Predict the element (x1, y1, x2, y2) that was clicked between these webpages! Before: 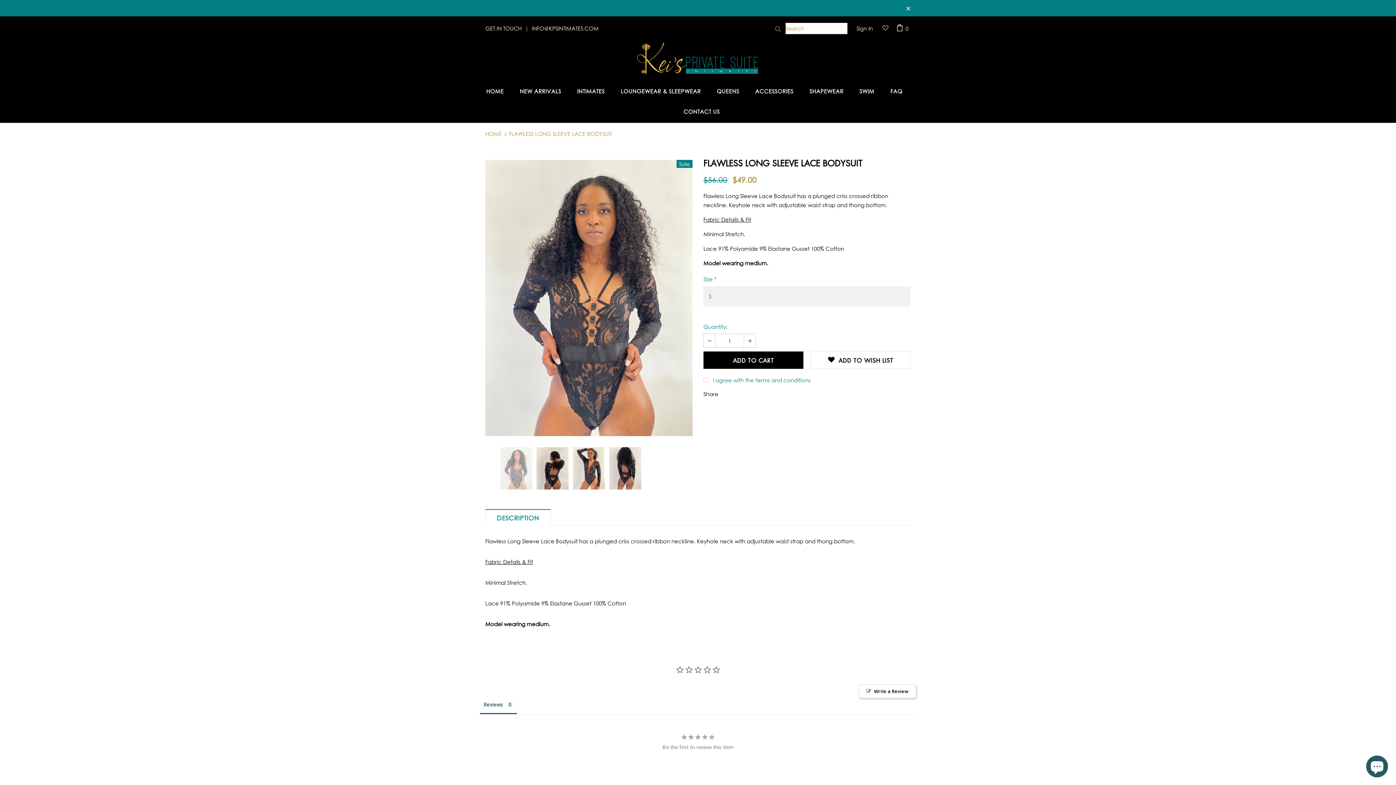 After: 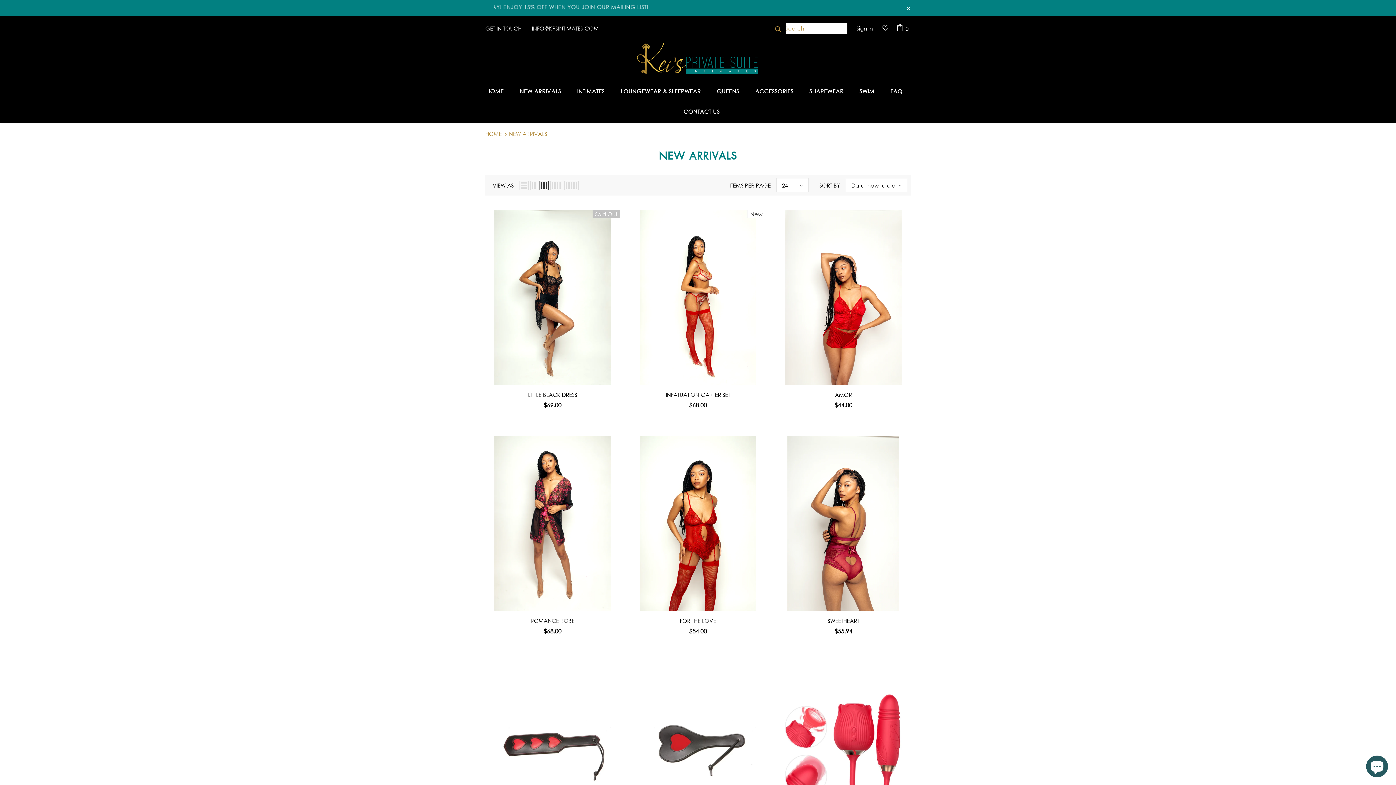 Action: label: NEW ARRIVALS bbox: (519, 82, 561, 102)